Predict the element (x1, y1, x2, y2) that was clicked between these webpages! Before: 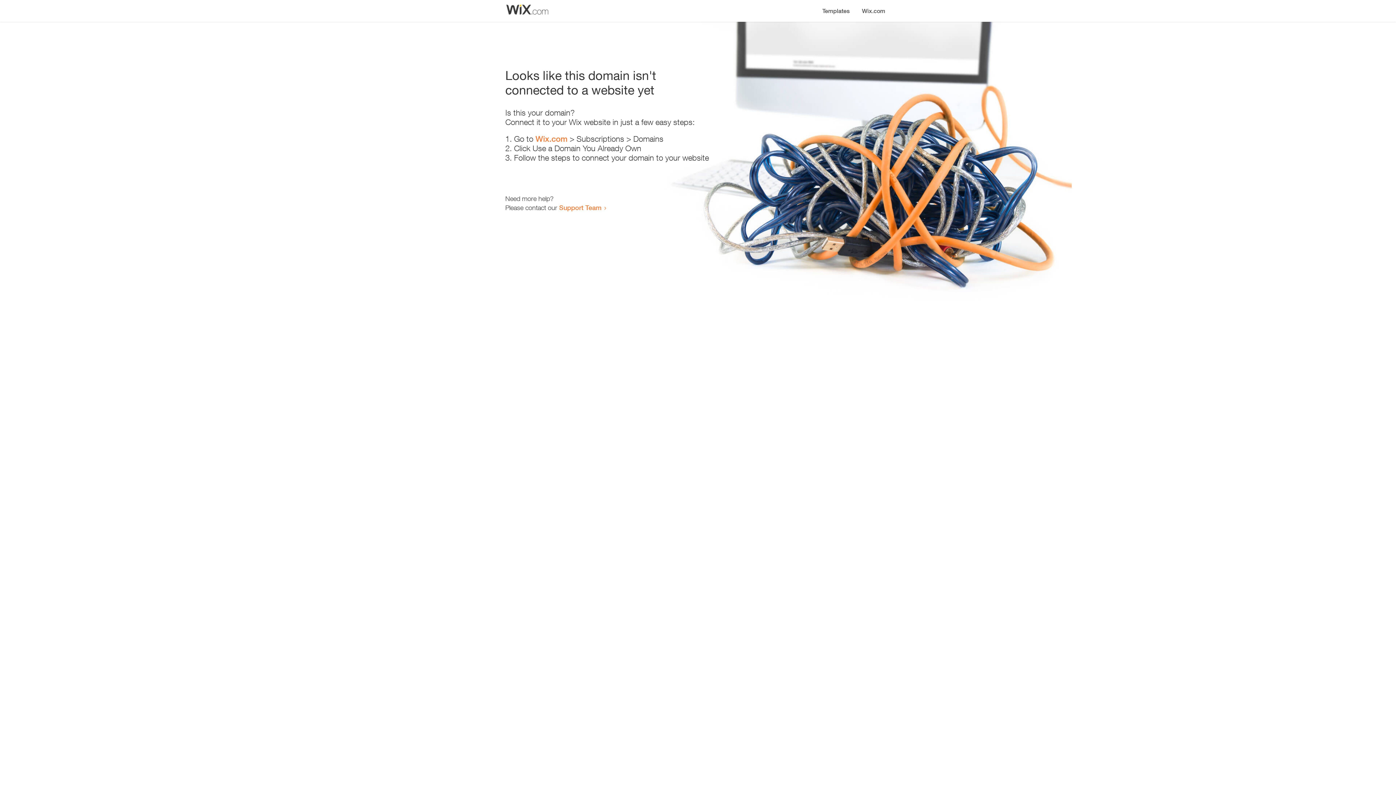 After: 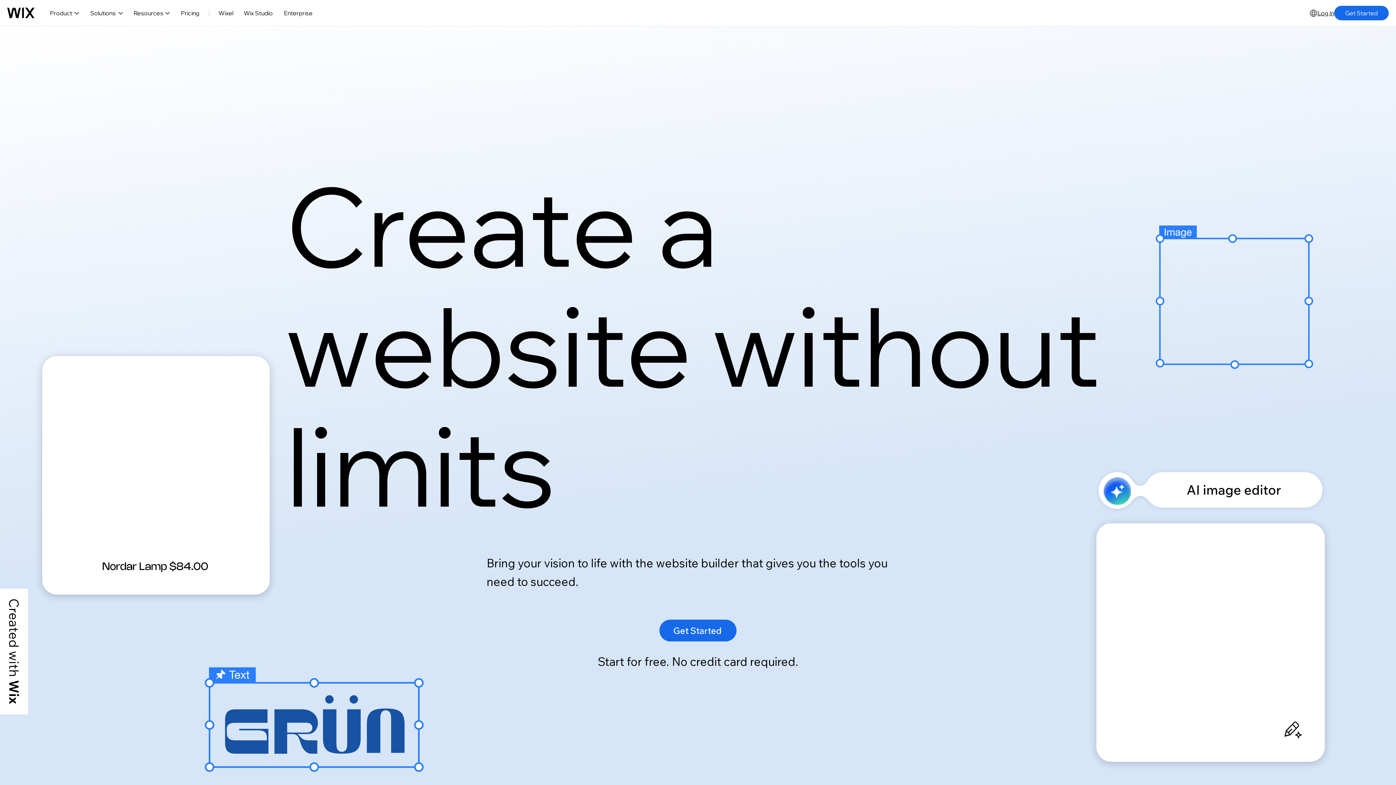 Action: bbox: (535, 134, 567, 143) label: Wix.com